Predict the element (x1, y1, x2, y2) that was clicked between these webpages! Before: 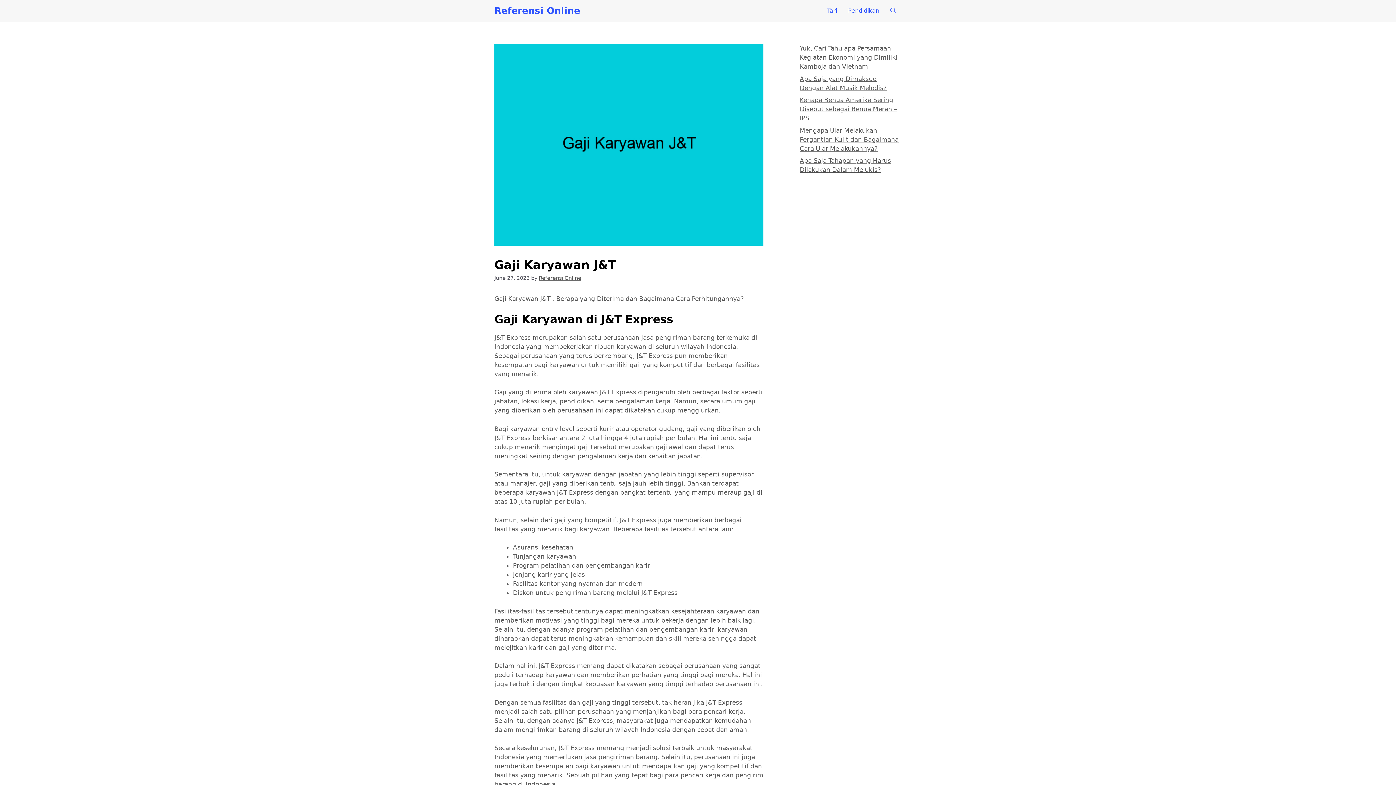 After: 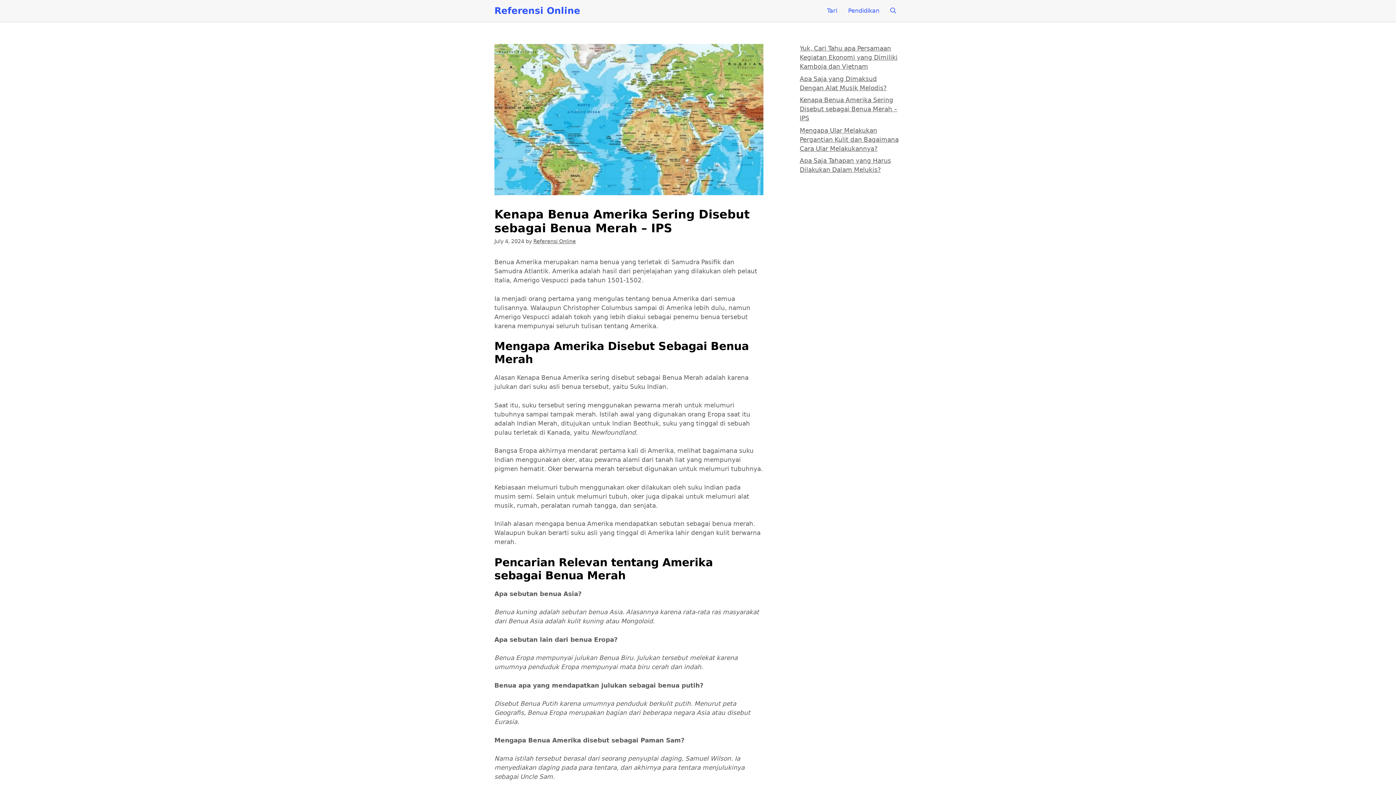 Action: bbox: (800, 96, 897, 121) label: Kenapa Benua Amerika Sering Disebut sebagai Benua Merah – IPS